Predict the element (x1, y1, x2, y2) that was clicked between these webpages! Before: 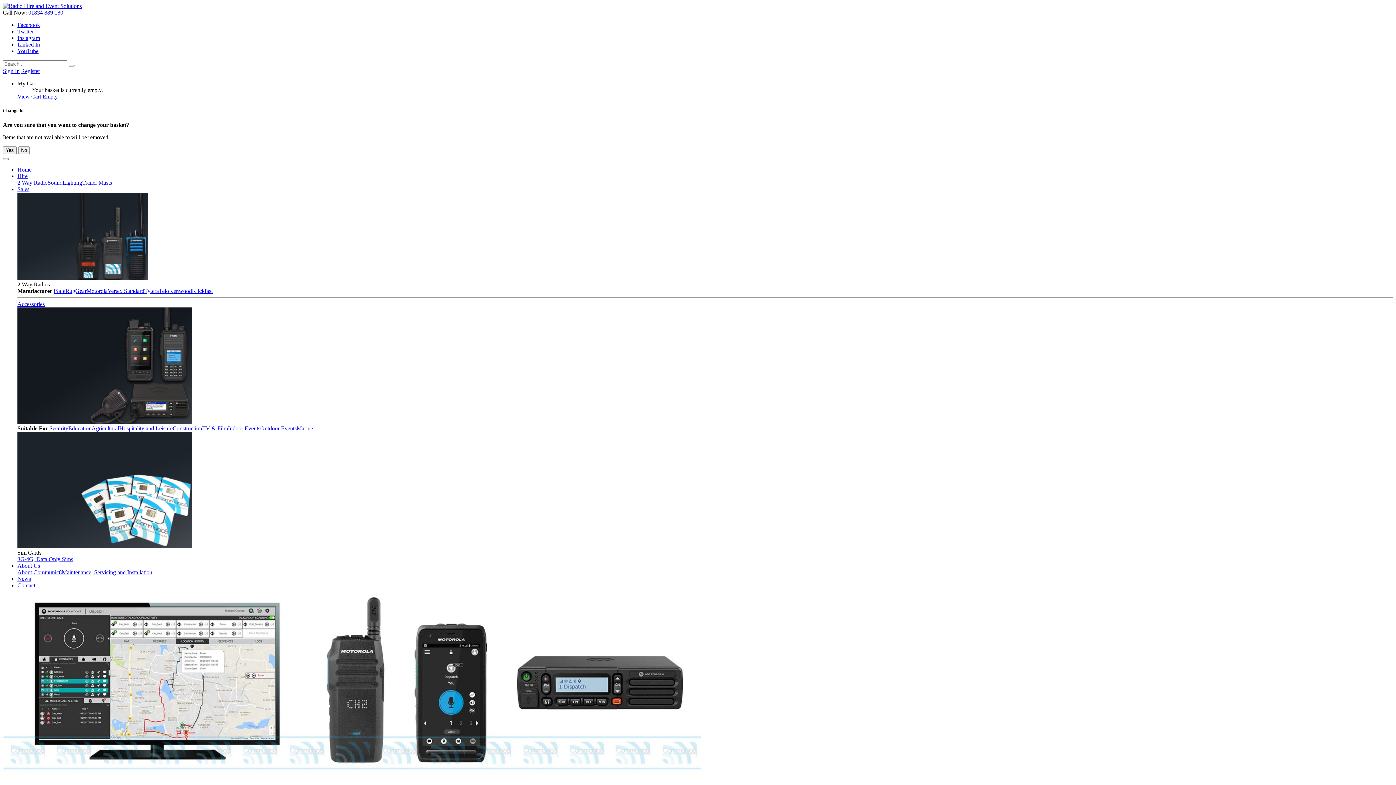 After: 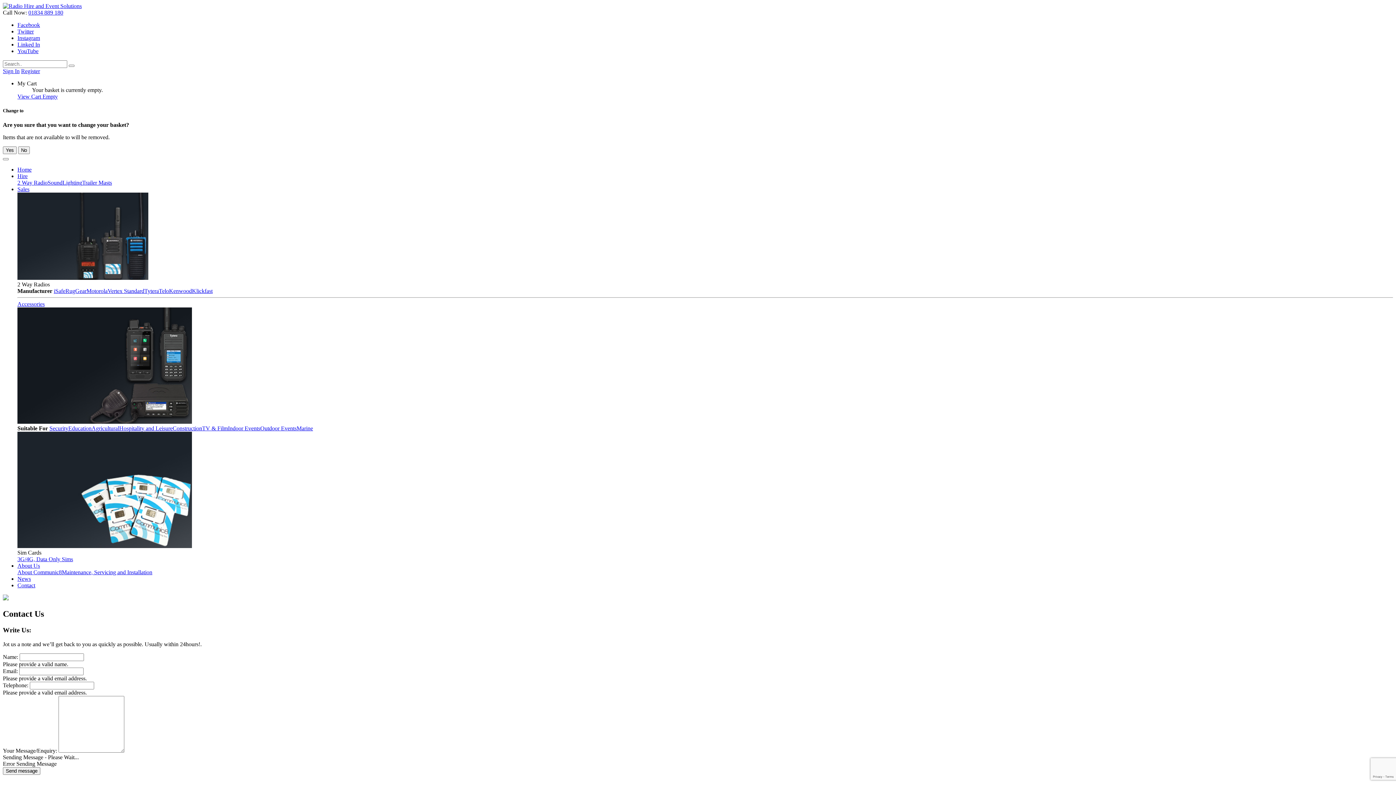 Action: bbox: (17, 582, 35, 588) label: Contact